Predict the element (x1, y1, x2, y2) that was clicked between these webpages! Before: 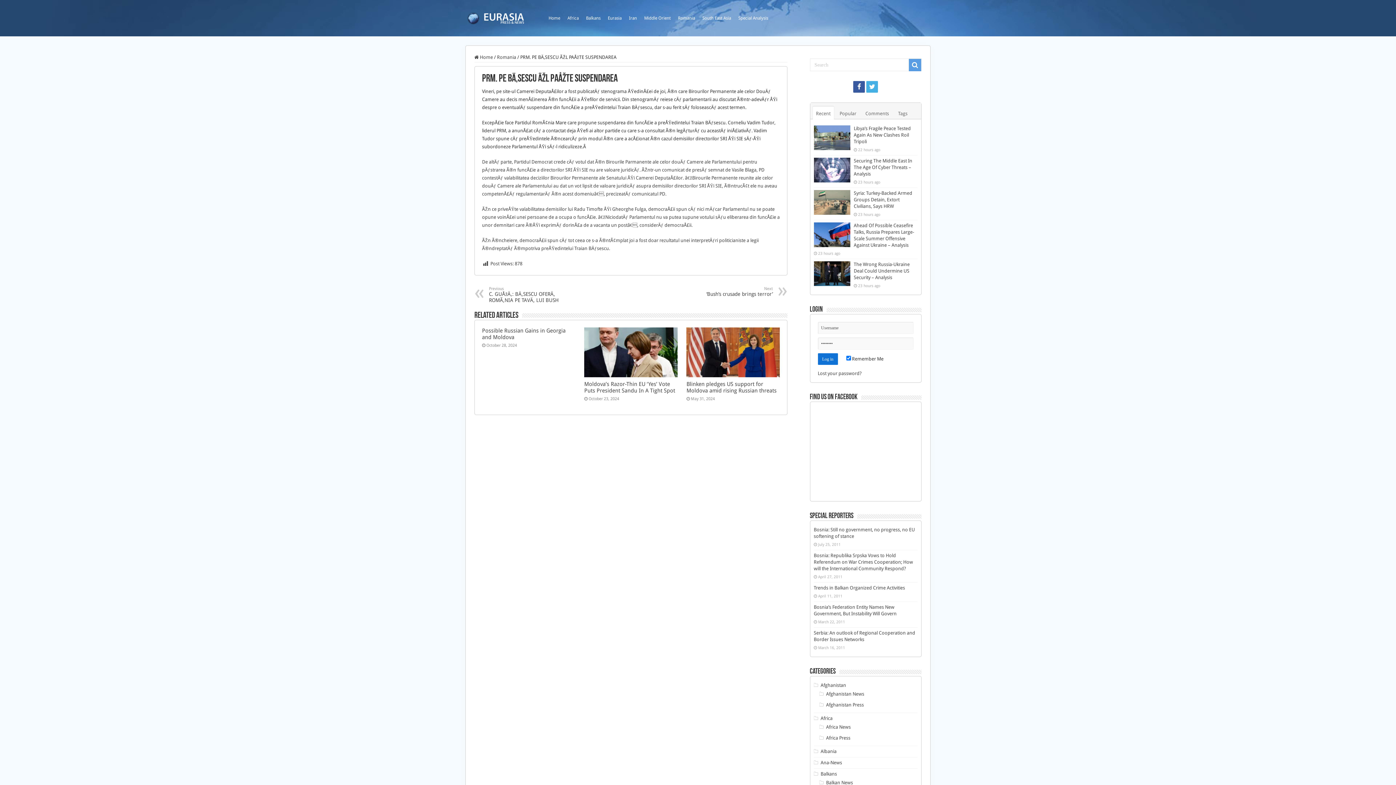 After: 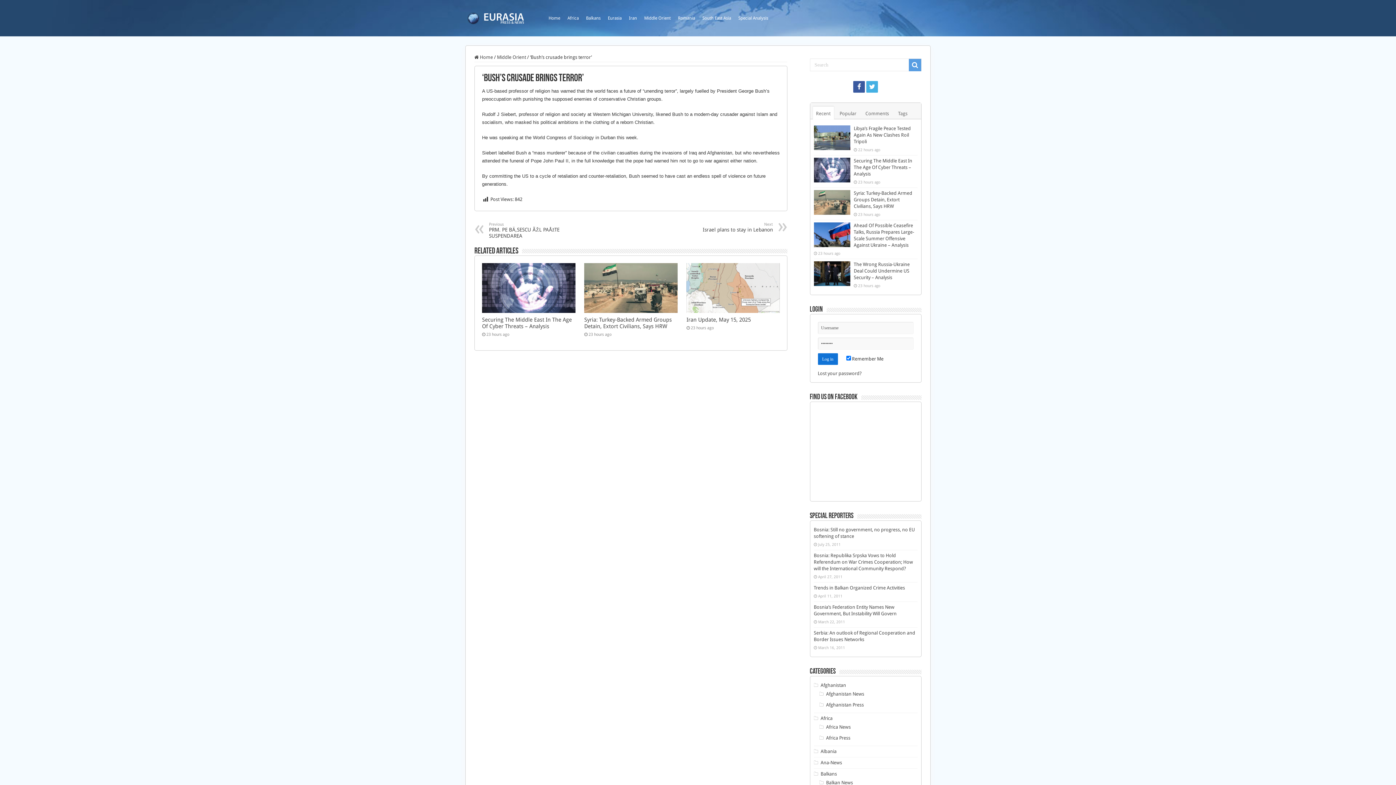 Action: label: Next
‘Bush’s crusade brings terror’ bbox: (698, 286, 773, 297)